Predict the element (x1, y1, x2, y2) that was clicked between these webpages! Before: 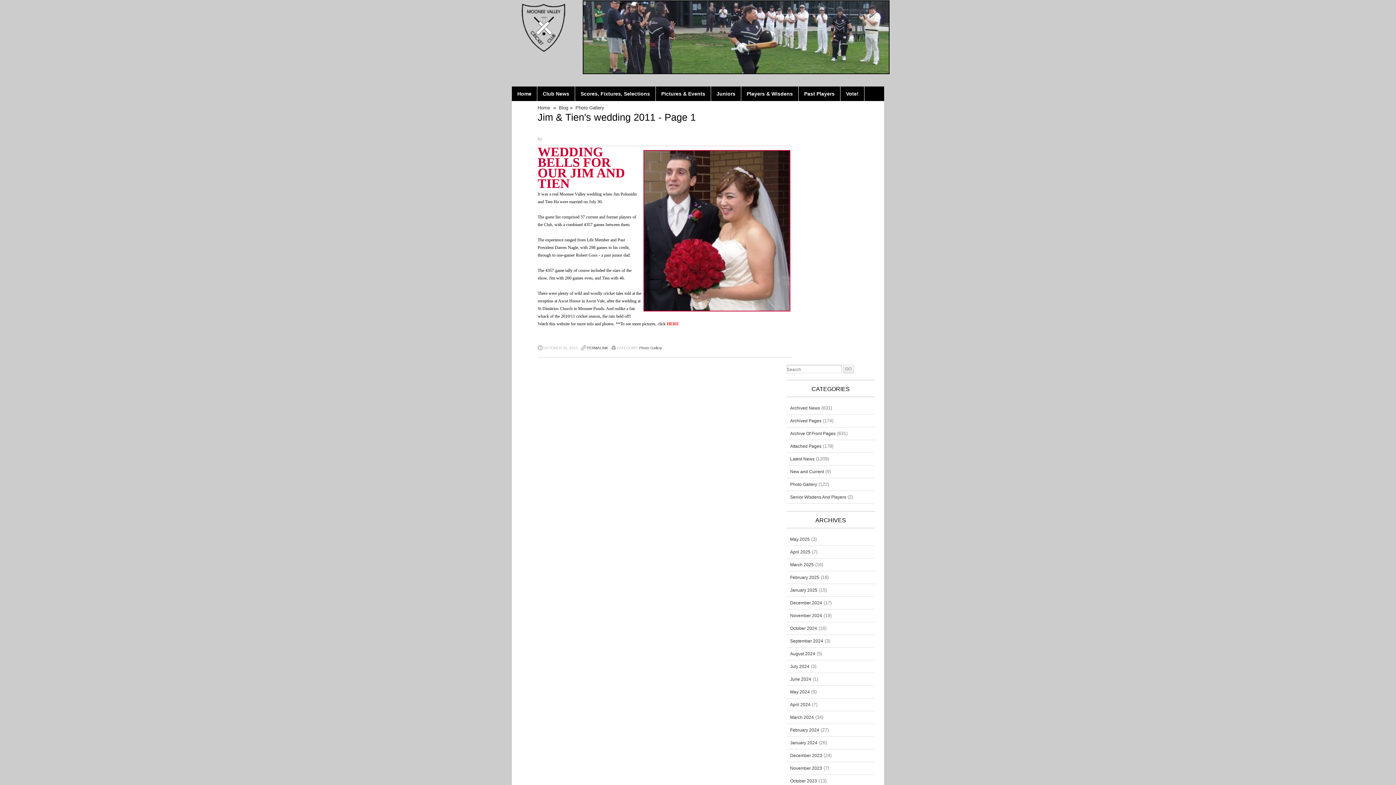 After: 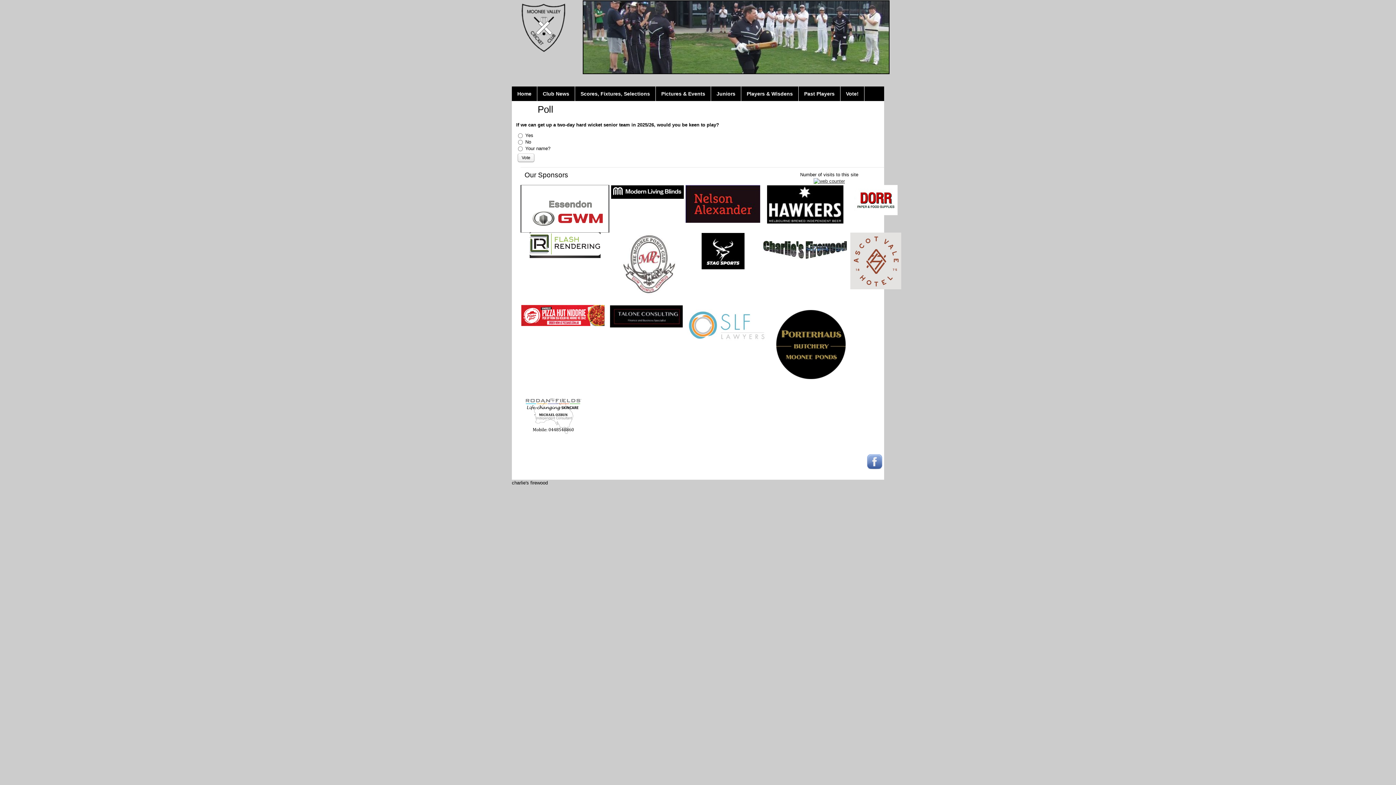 Action: label: Vote! bbox: (840, 86, 864, 101)